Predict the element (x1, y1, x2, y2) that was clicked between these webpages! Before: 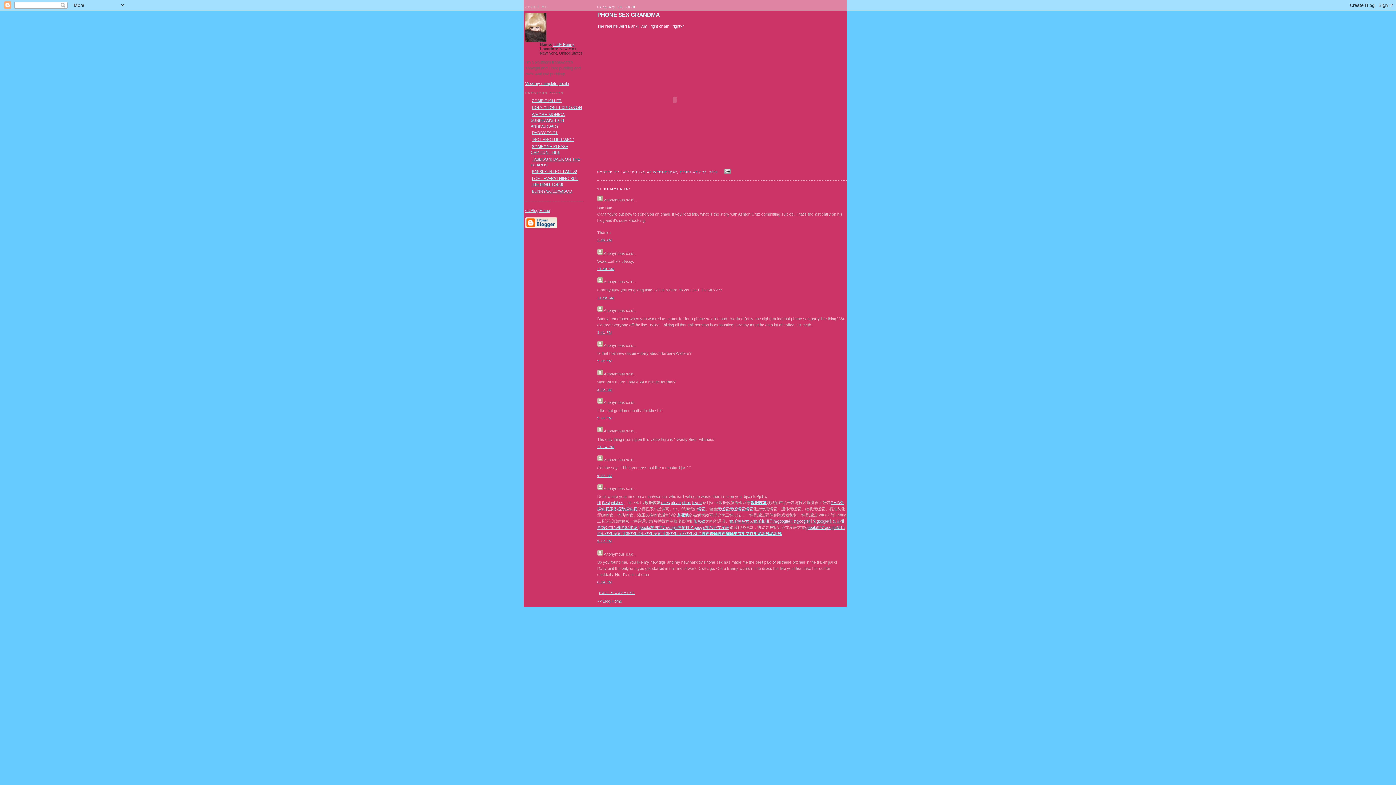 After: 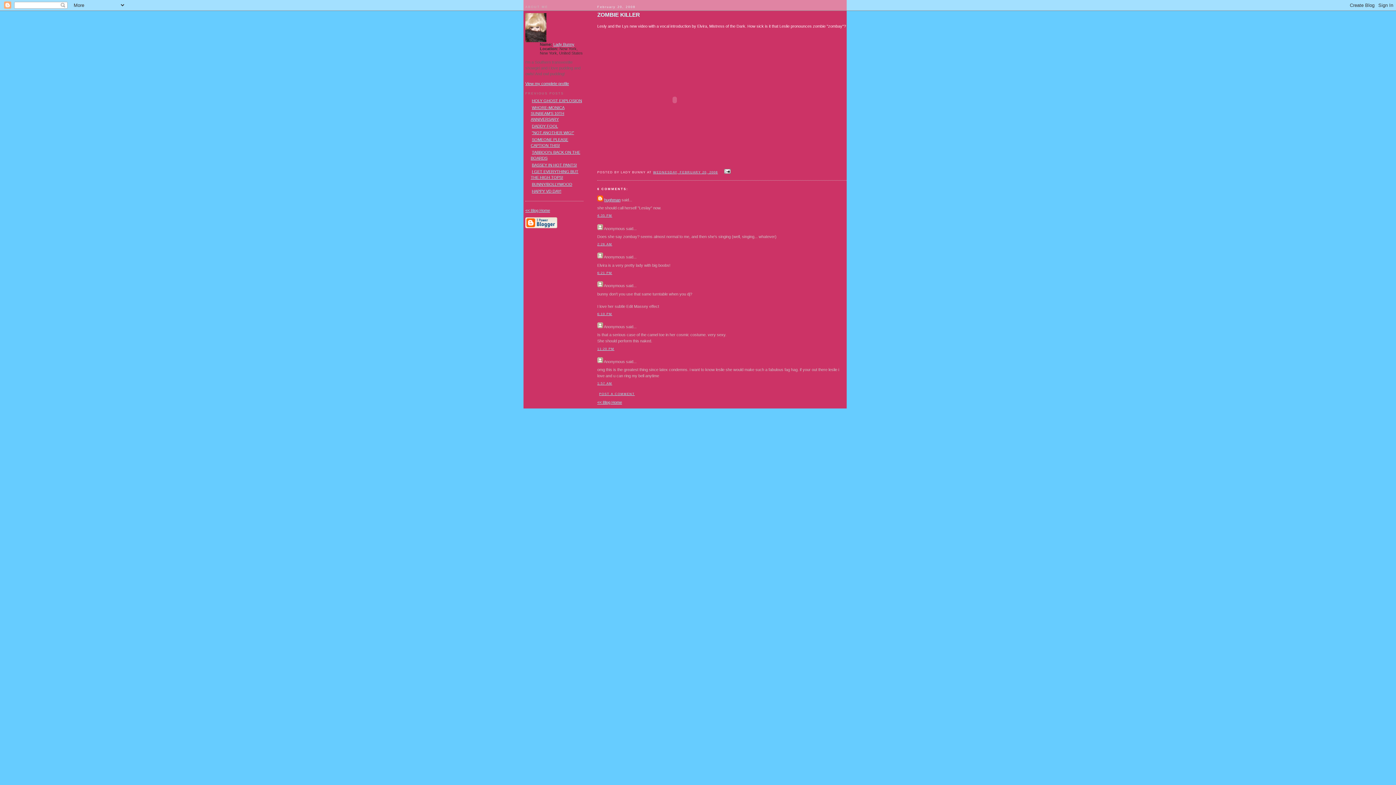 Action: bbox: (532, 98, 561, 102) label: ZOMBIE KILLER